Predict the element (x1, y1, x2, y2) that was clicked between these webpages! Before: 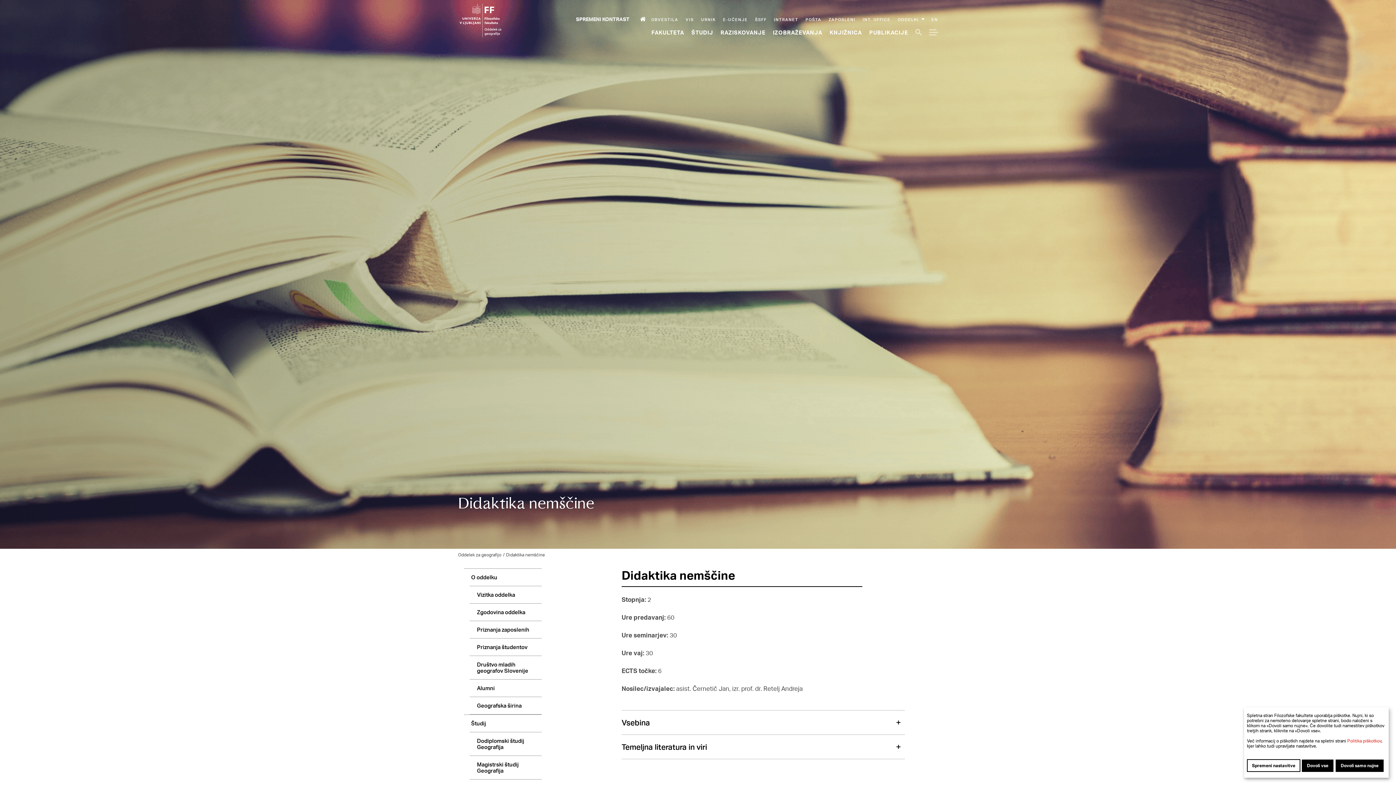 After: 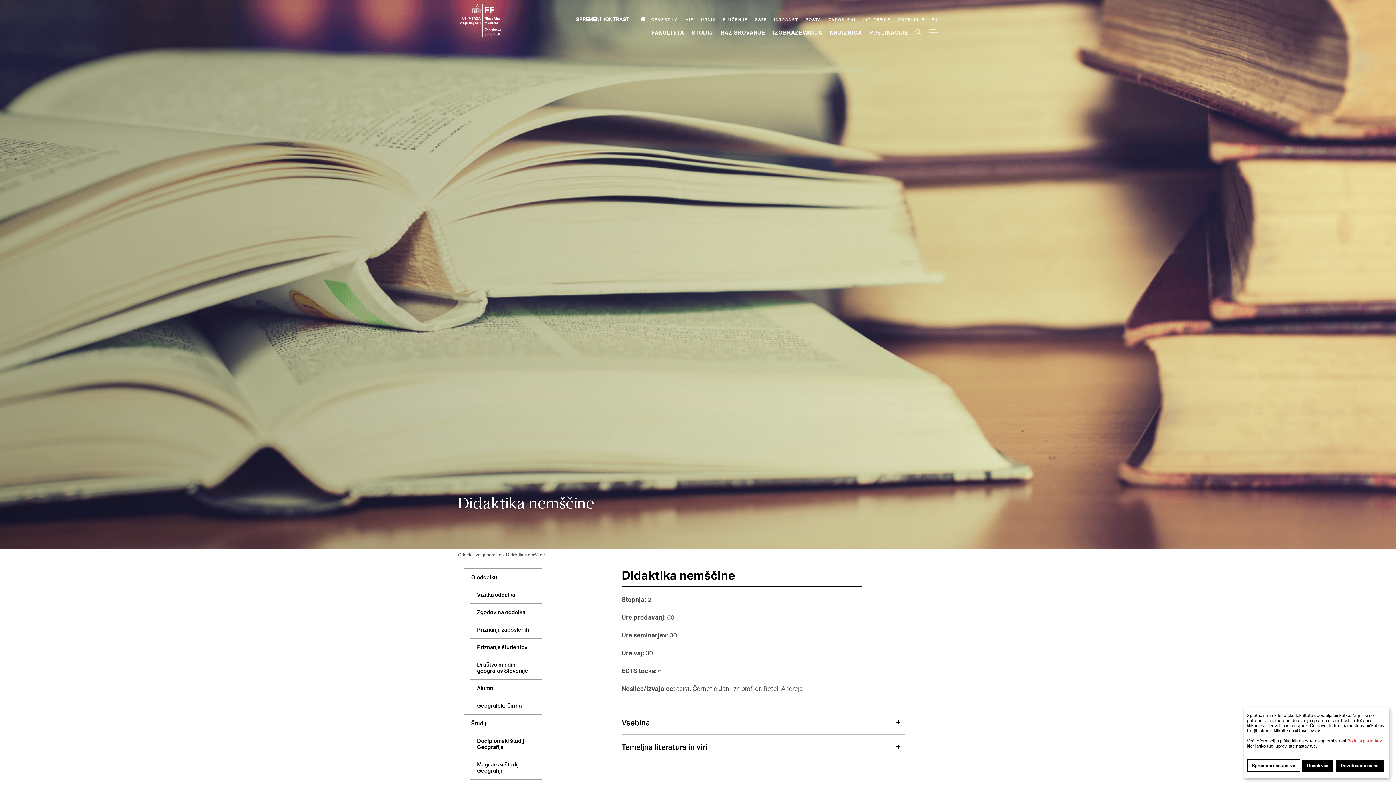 Action: label: Urnik bbox: (701, 16, 716, 22)